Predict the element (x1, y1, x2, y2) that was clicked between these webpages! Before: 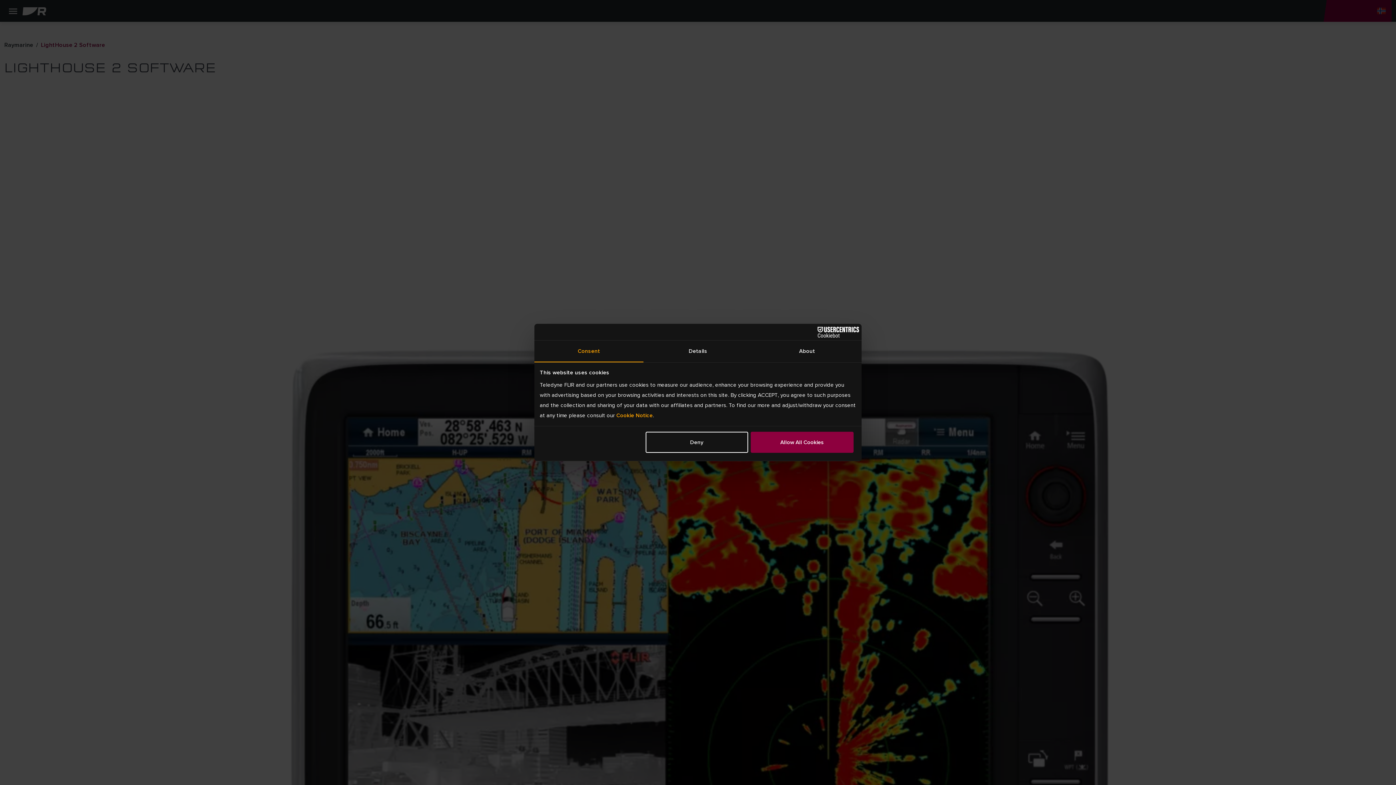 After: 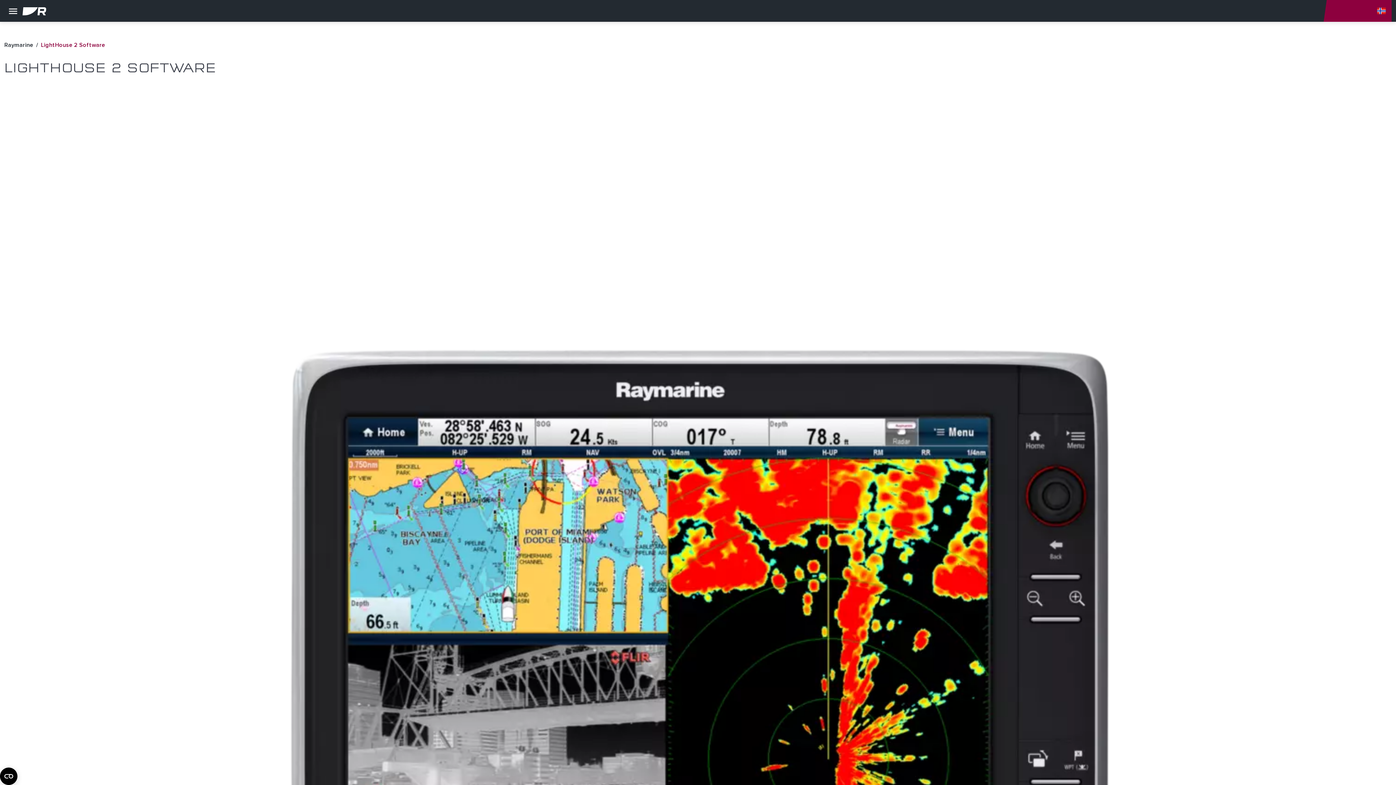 Action: bbox: (645, 431, 748, 452) label: Deny